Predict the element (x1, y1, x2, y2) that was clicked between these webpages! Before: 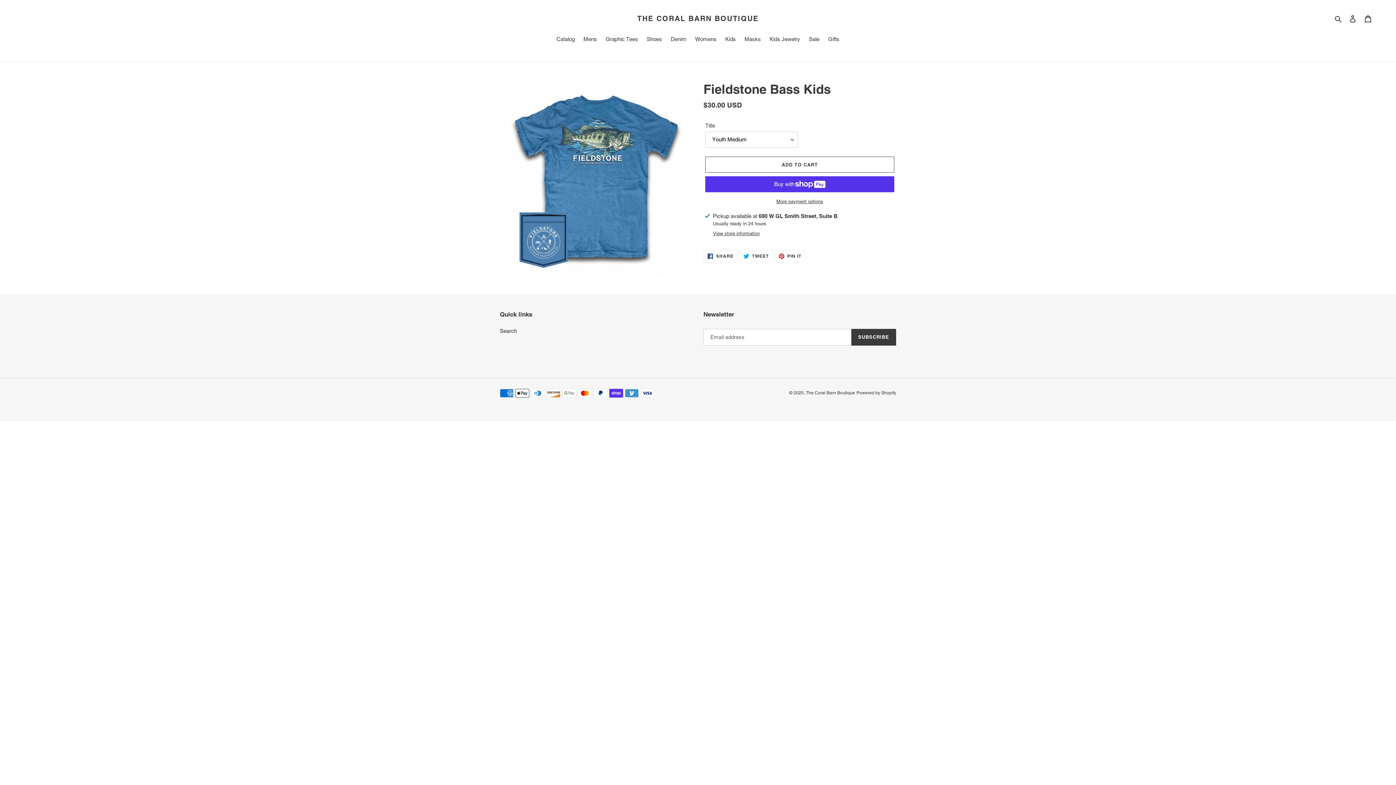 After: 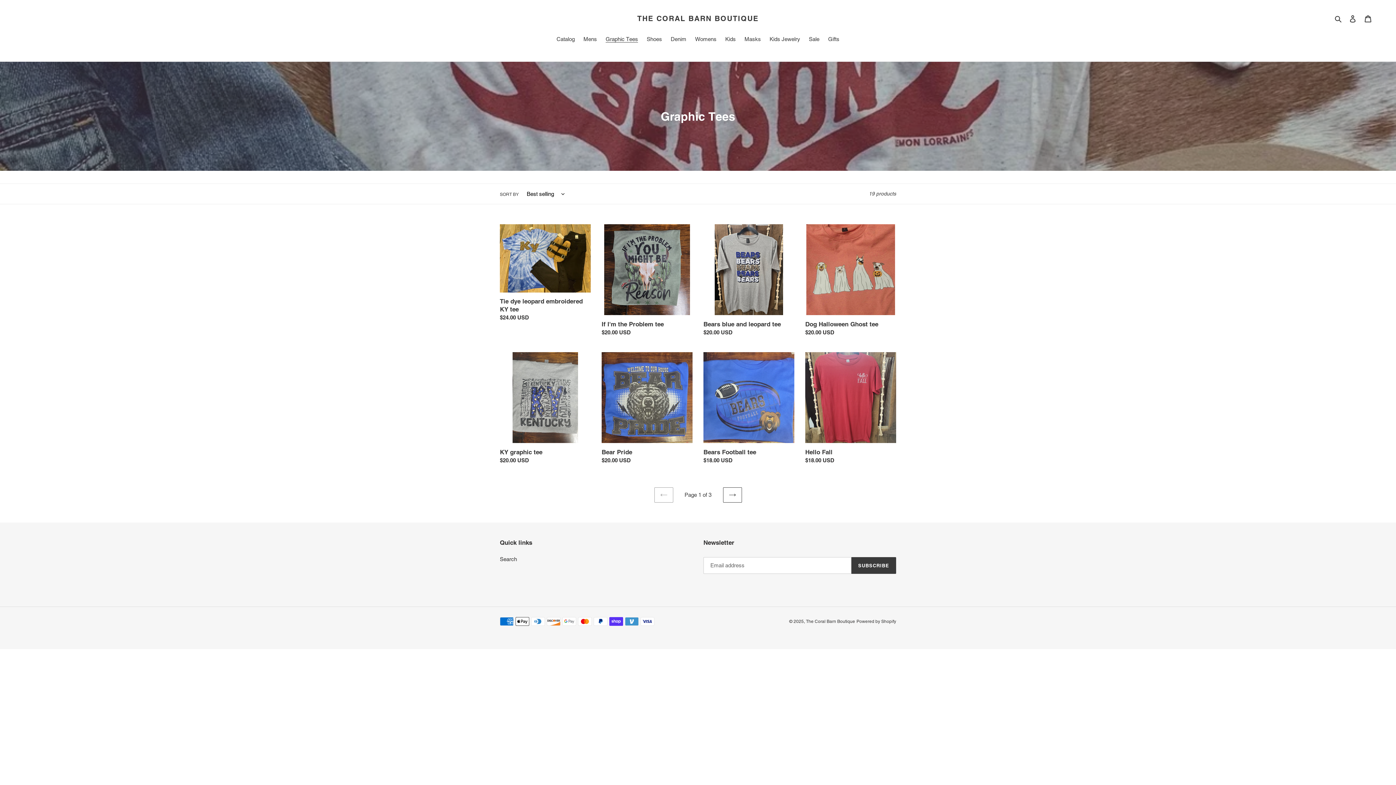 Action: bbox: (602, 35, 641, 44) label: Graphic Tees